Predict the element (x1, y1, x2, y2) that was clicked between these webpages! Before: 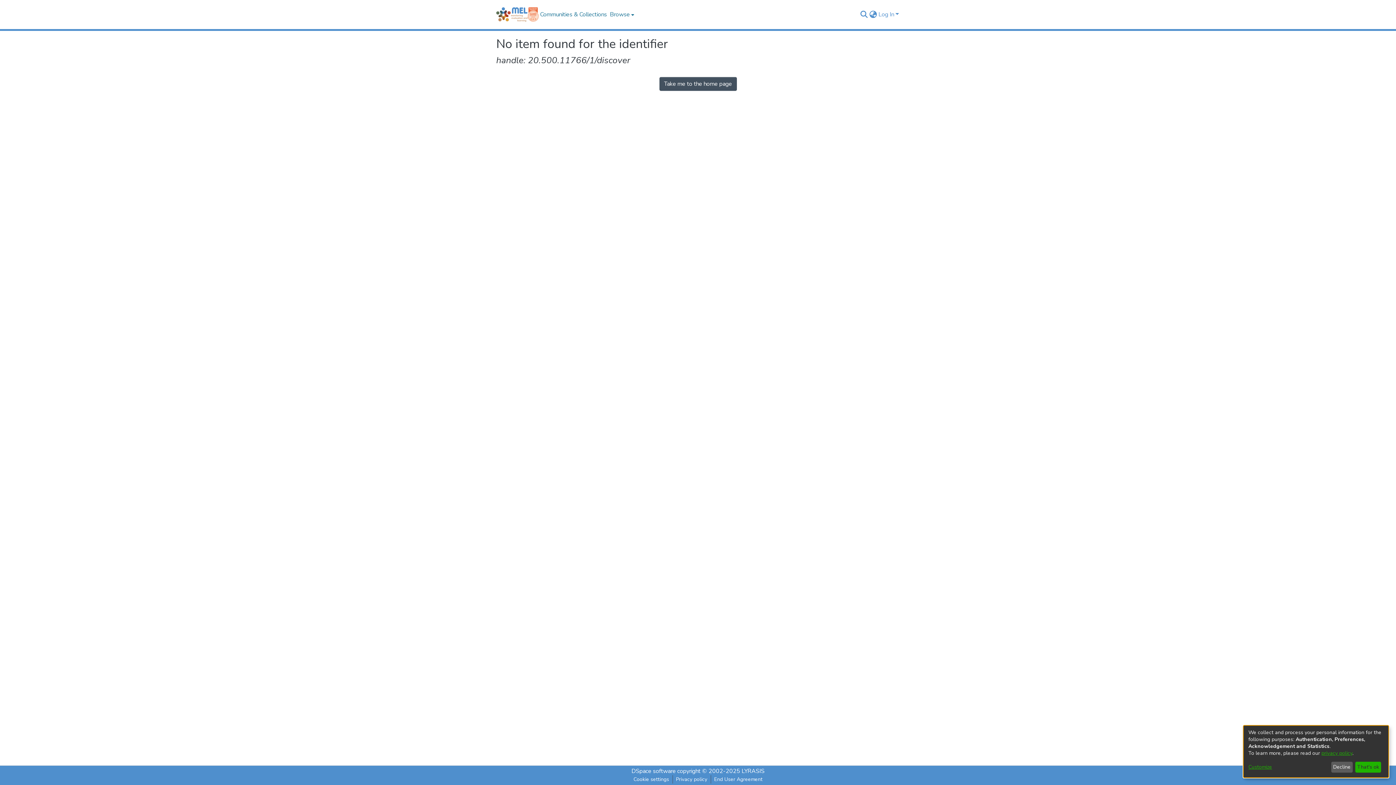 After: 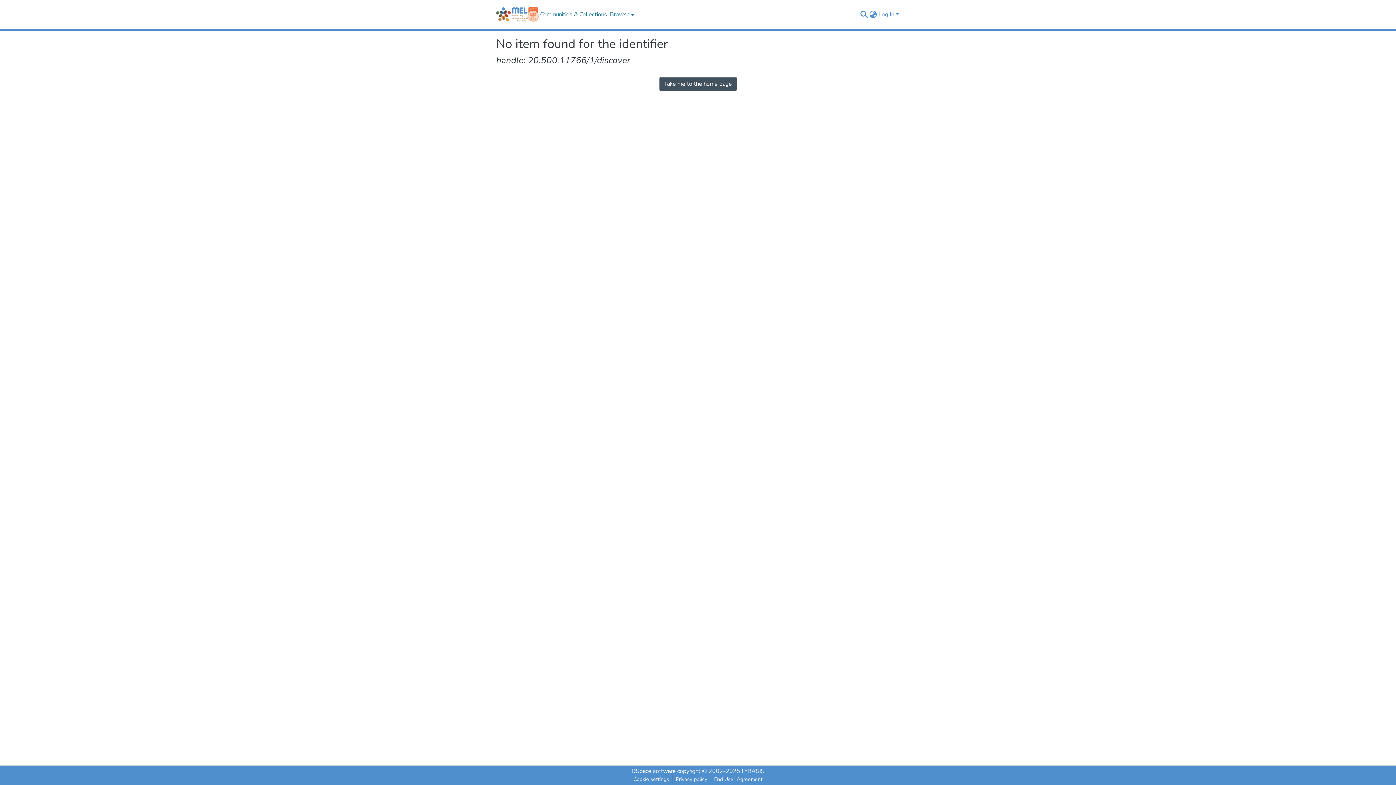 Action: bbox: (1355, 762, 1381, 773) label: That's ok